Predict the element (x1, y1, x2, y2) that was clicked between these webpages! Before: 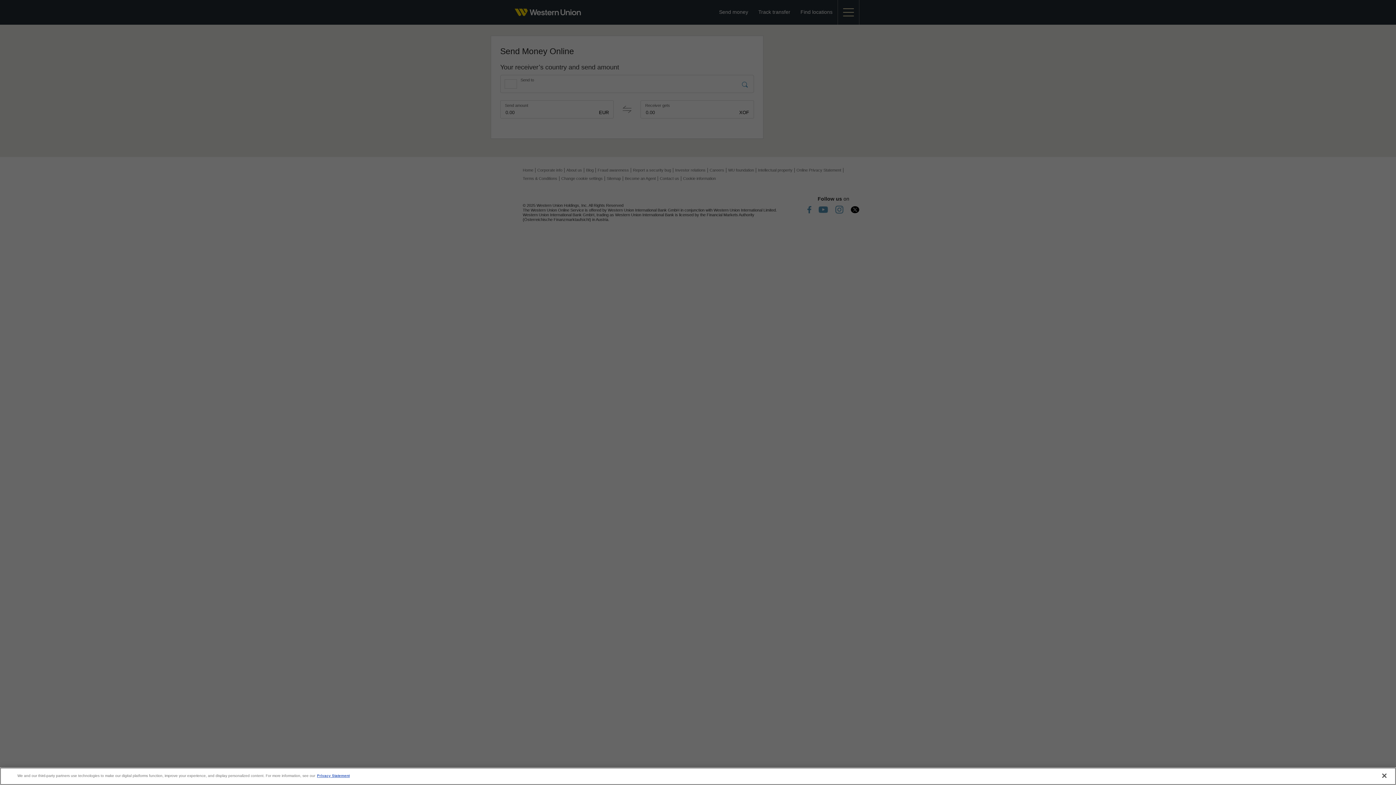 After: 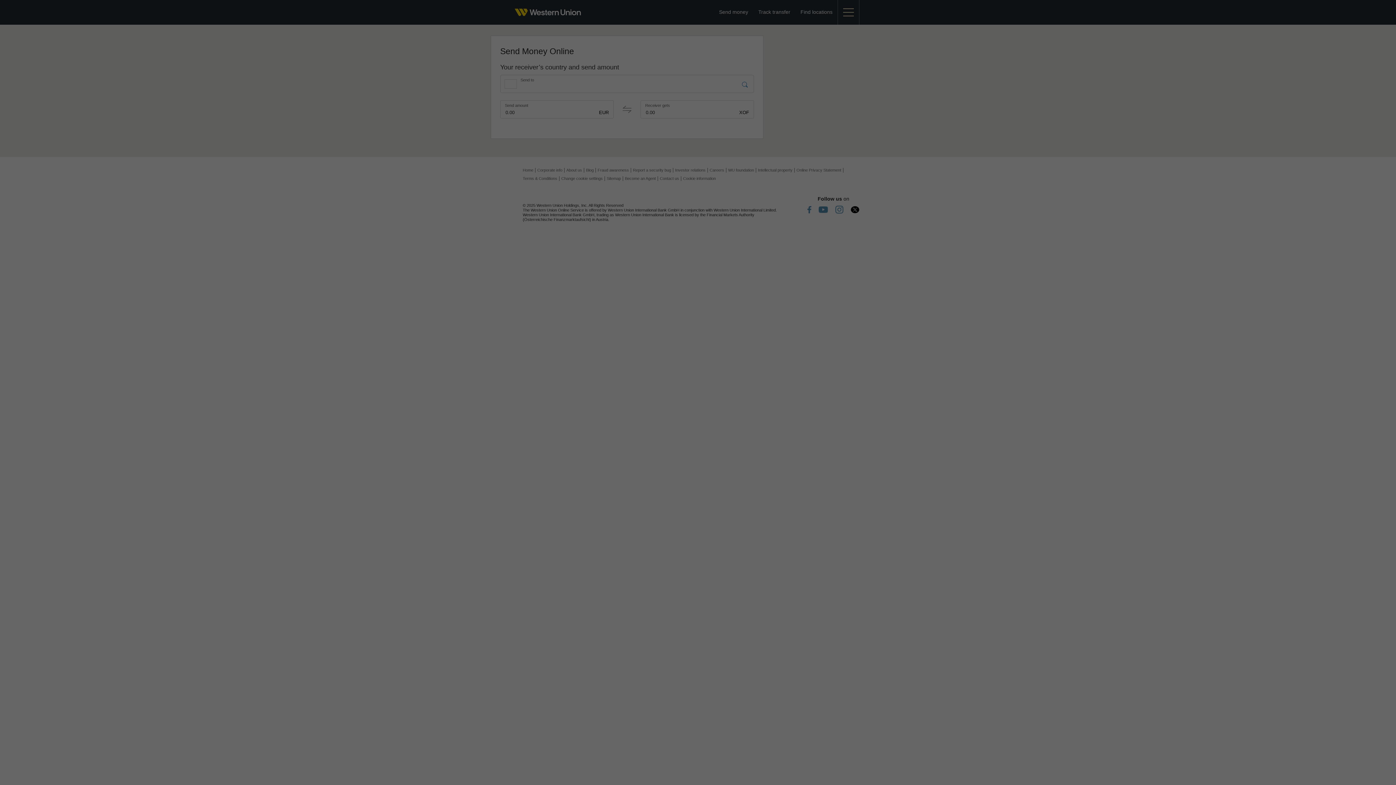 Action: bbox: (1376, 769, 1392, 785) label: Close